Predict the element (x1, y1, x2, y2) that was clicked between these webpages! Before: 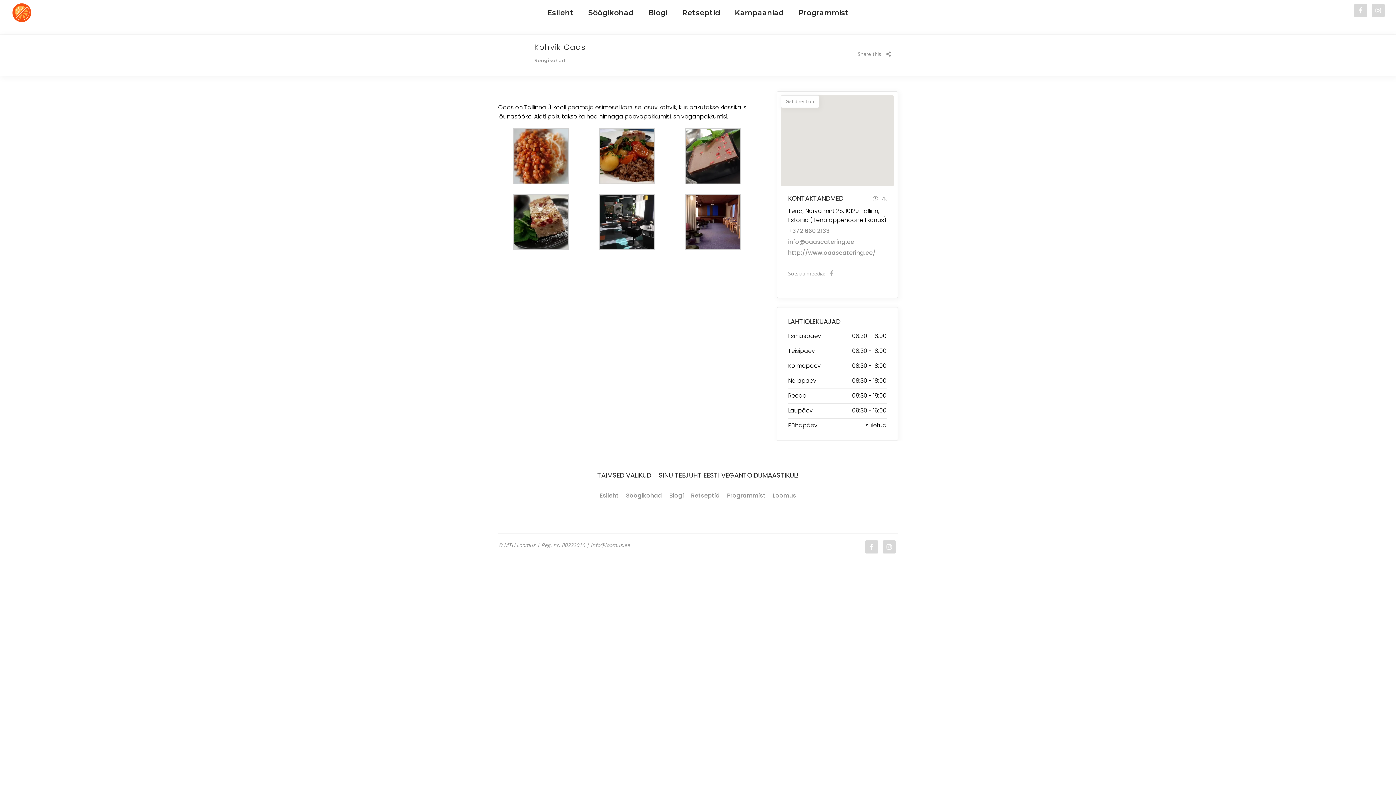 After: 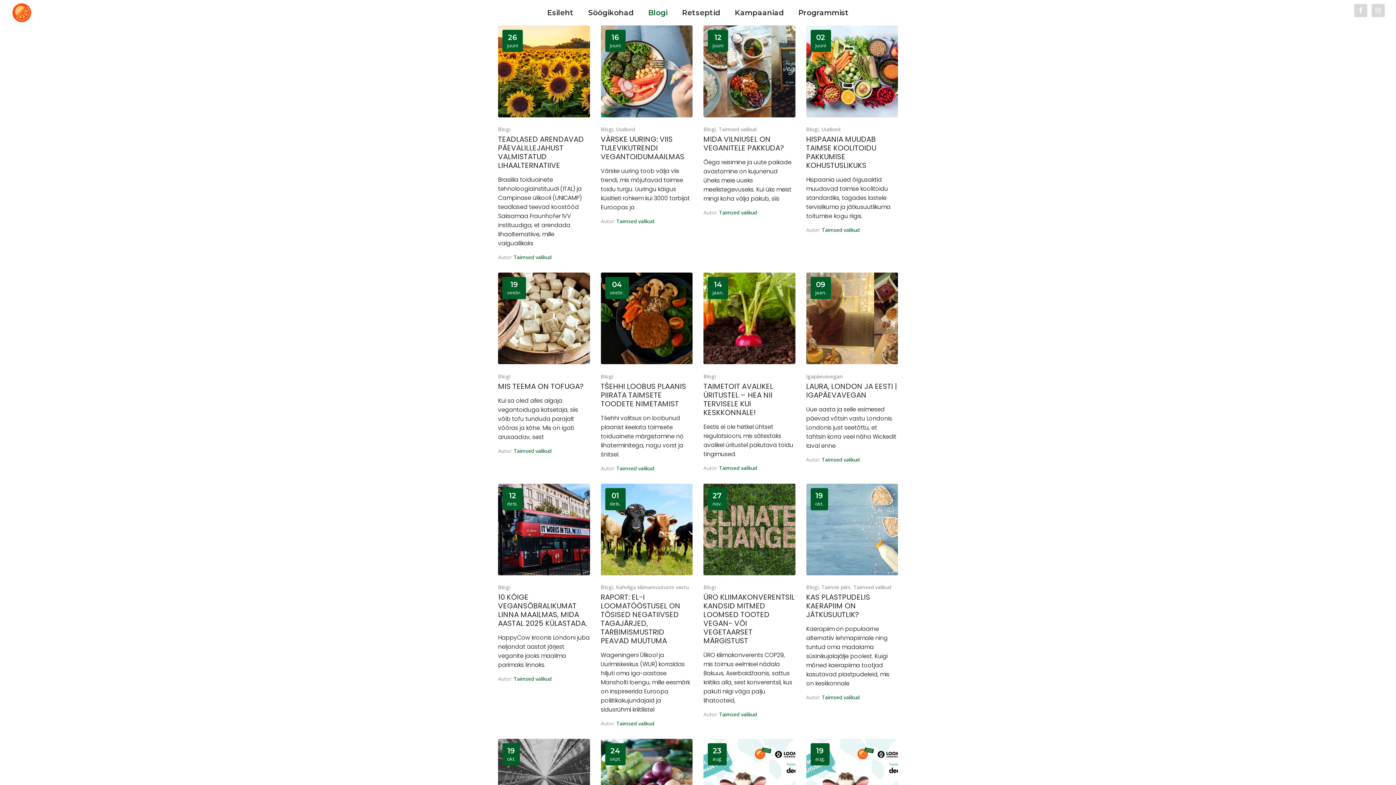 Action: bbox: (641, 0, 674, 25) label: Blogi